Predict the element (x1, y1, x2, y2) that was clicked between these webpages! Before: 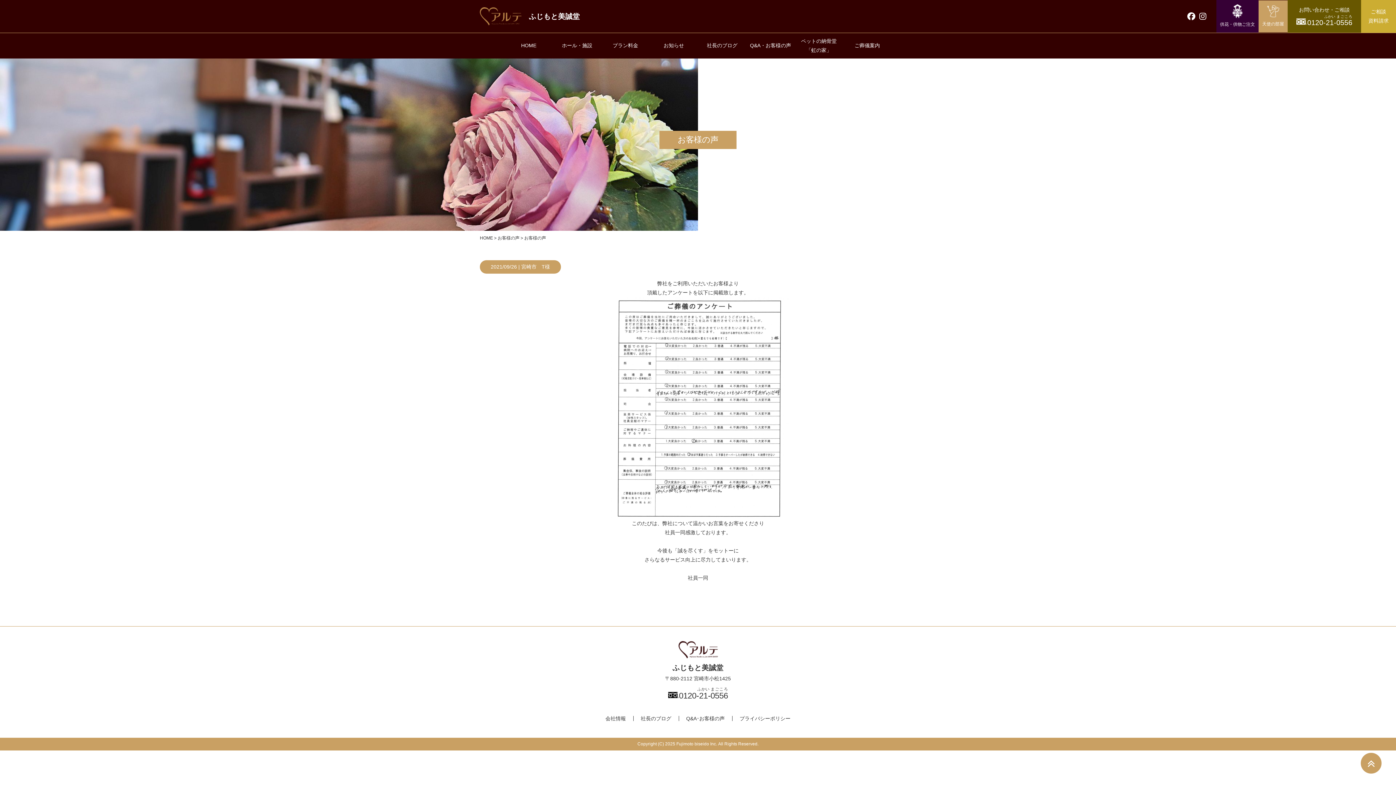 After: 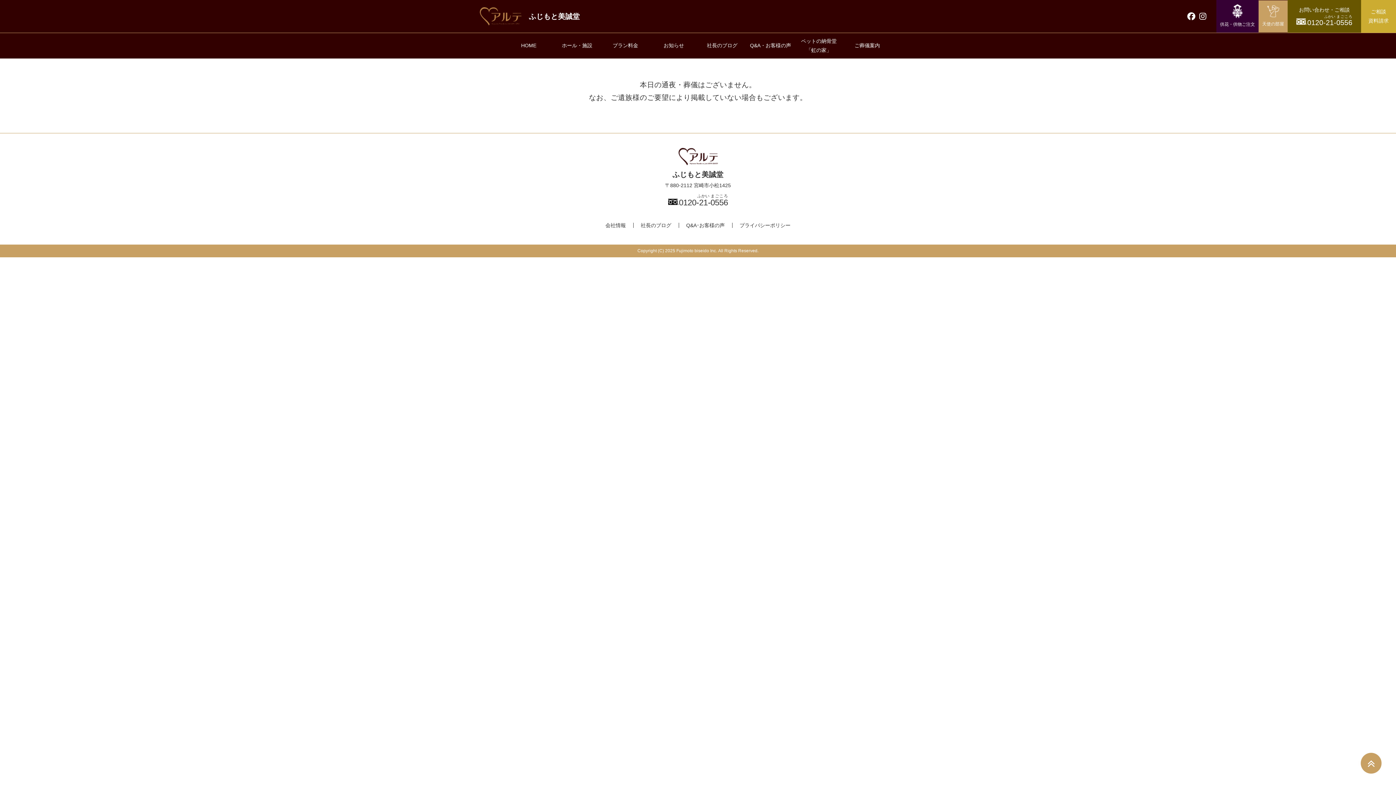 Action: bbox: (843, 37, 891, 53) label: ご葬儀案内